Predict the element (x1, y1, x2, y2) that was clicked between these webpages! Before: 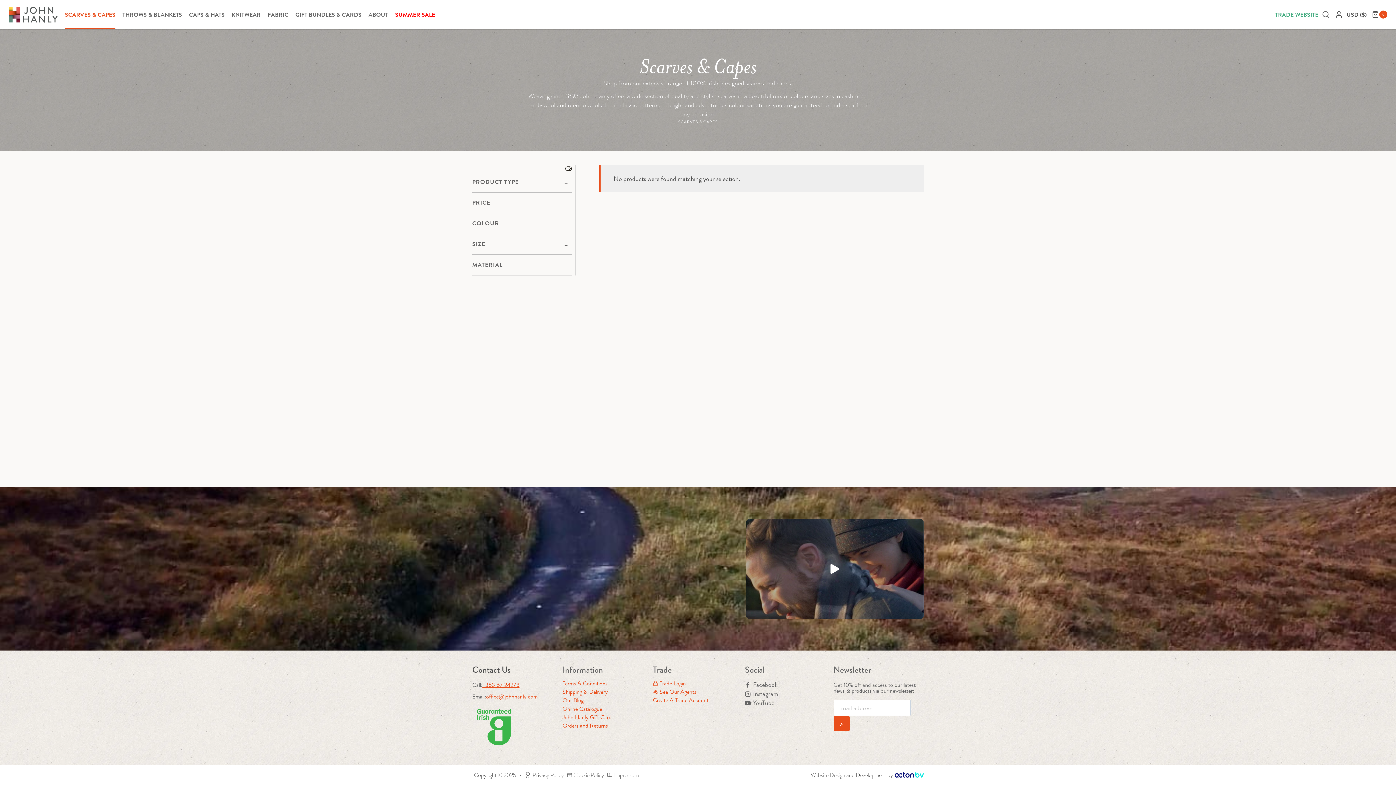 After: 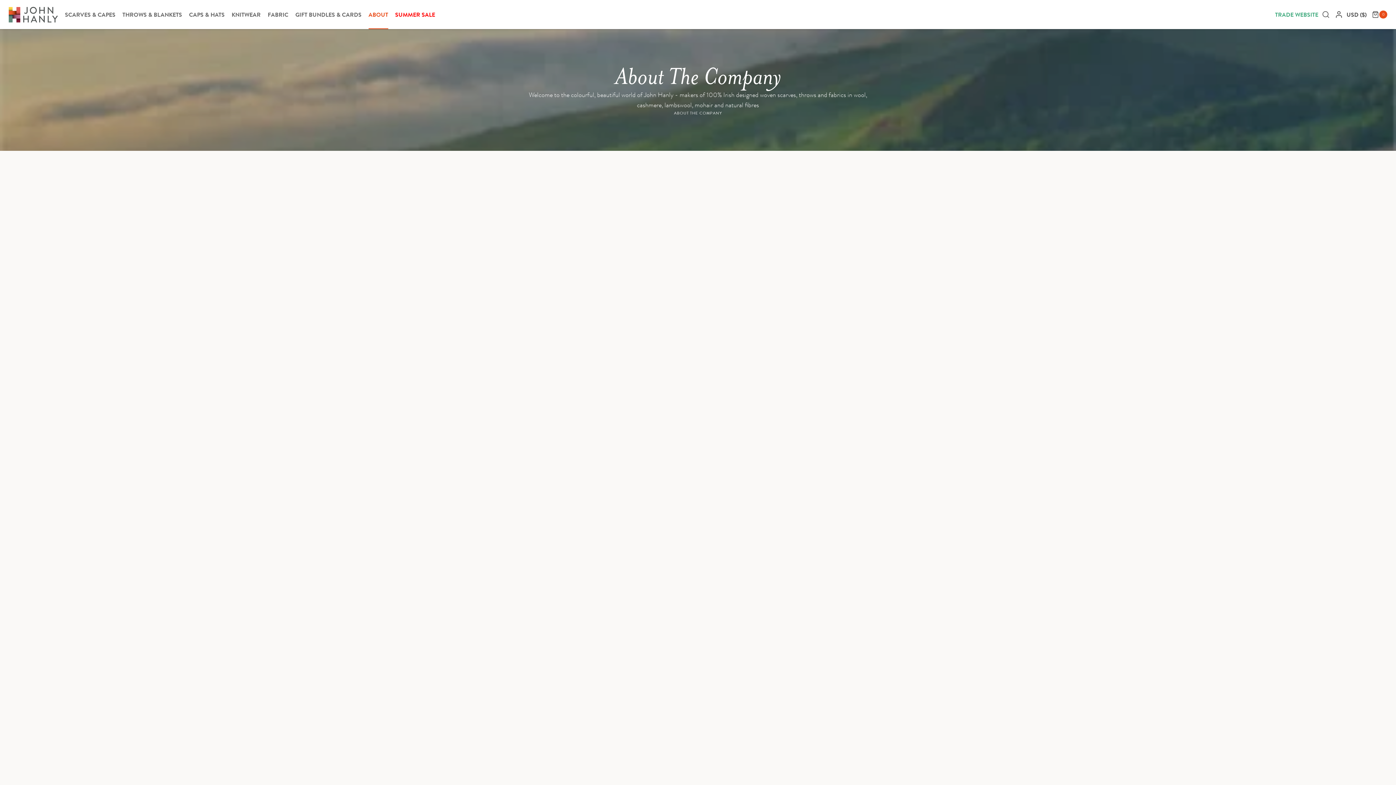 Action: bbox: (365, 0, 391, 29) label: ABOUT